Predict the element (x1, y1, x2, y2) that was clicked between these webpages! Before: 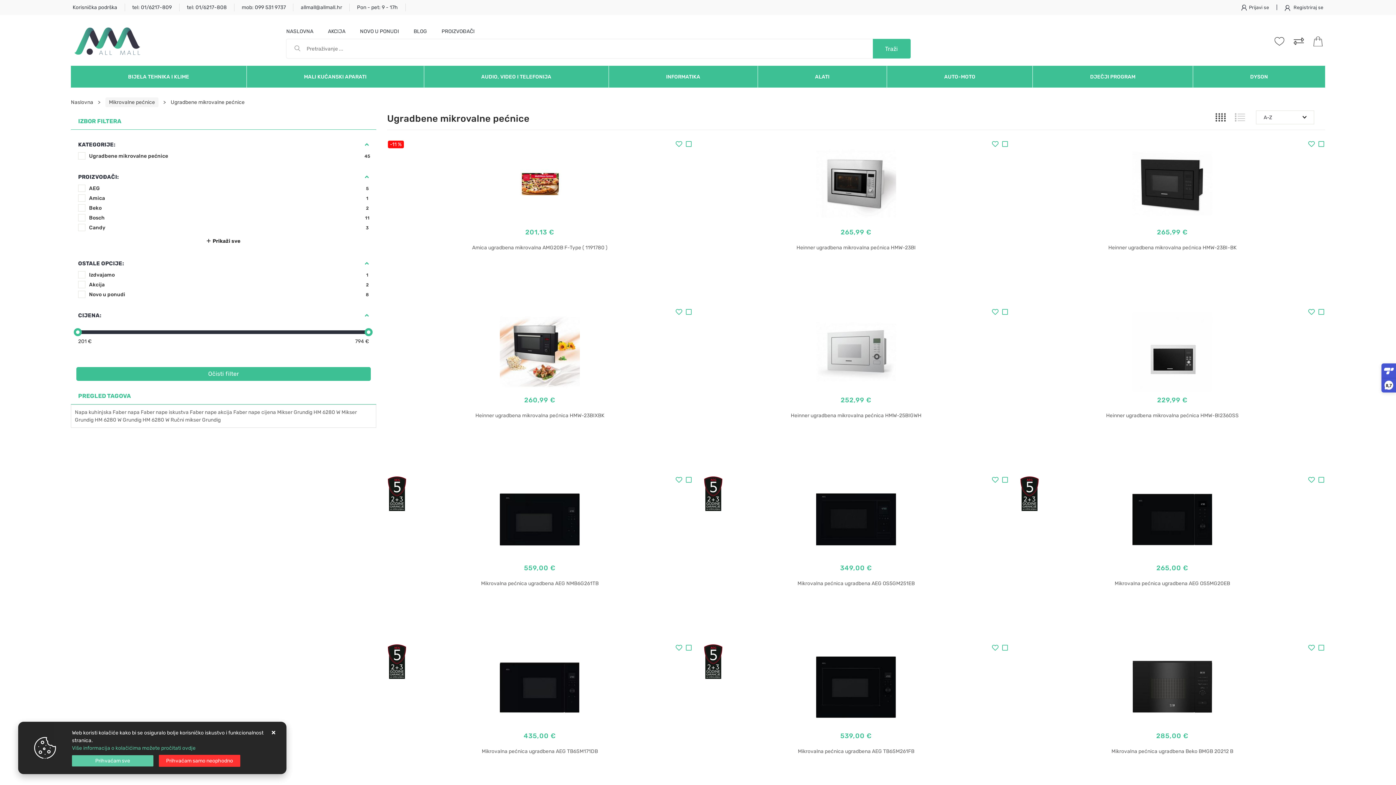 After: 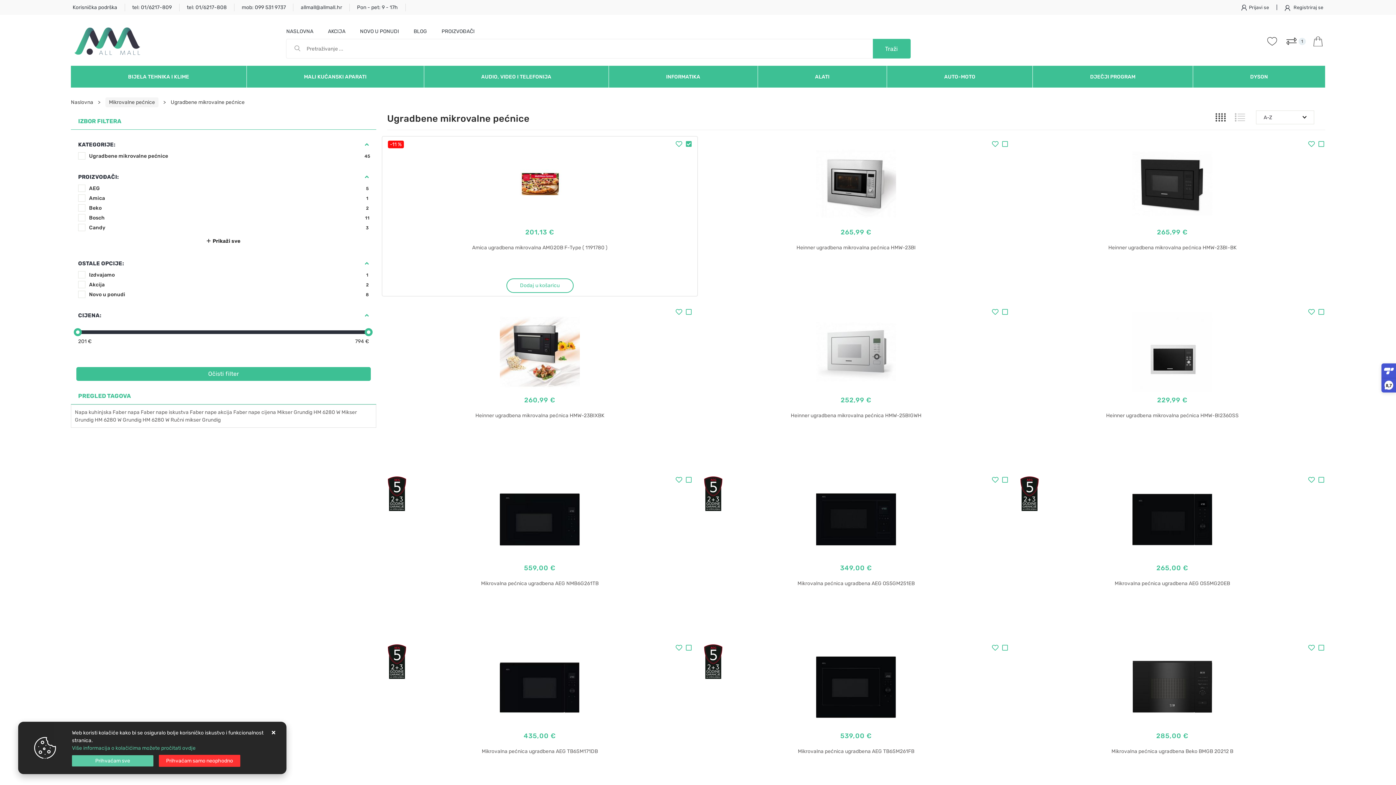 Action: bbox: (686, 141, 692, 148)